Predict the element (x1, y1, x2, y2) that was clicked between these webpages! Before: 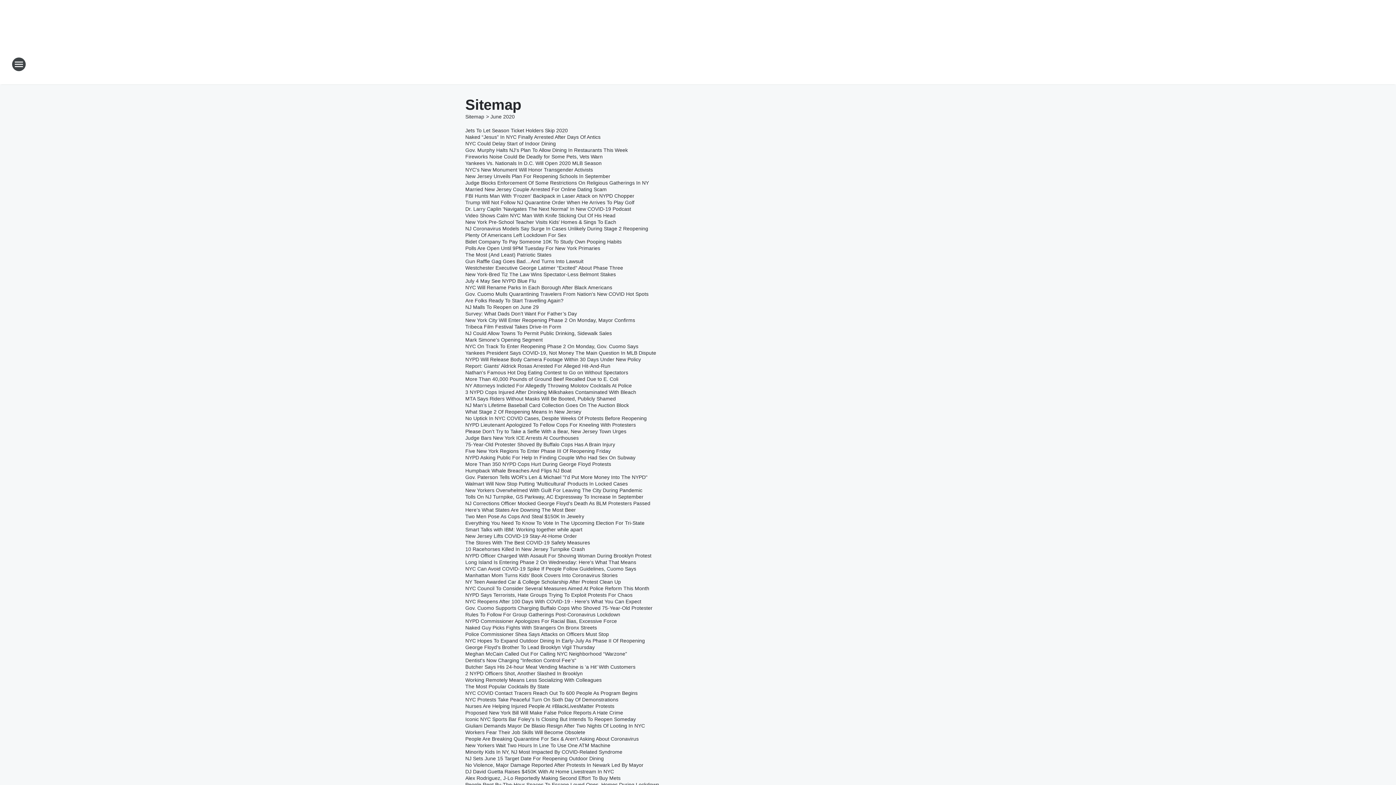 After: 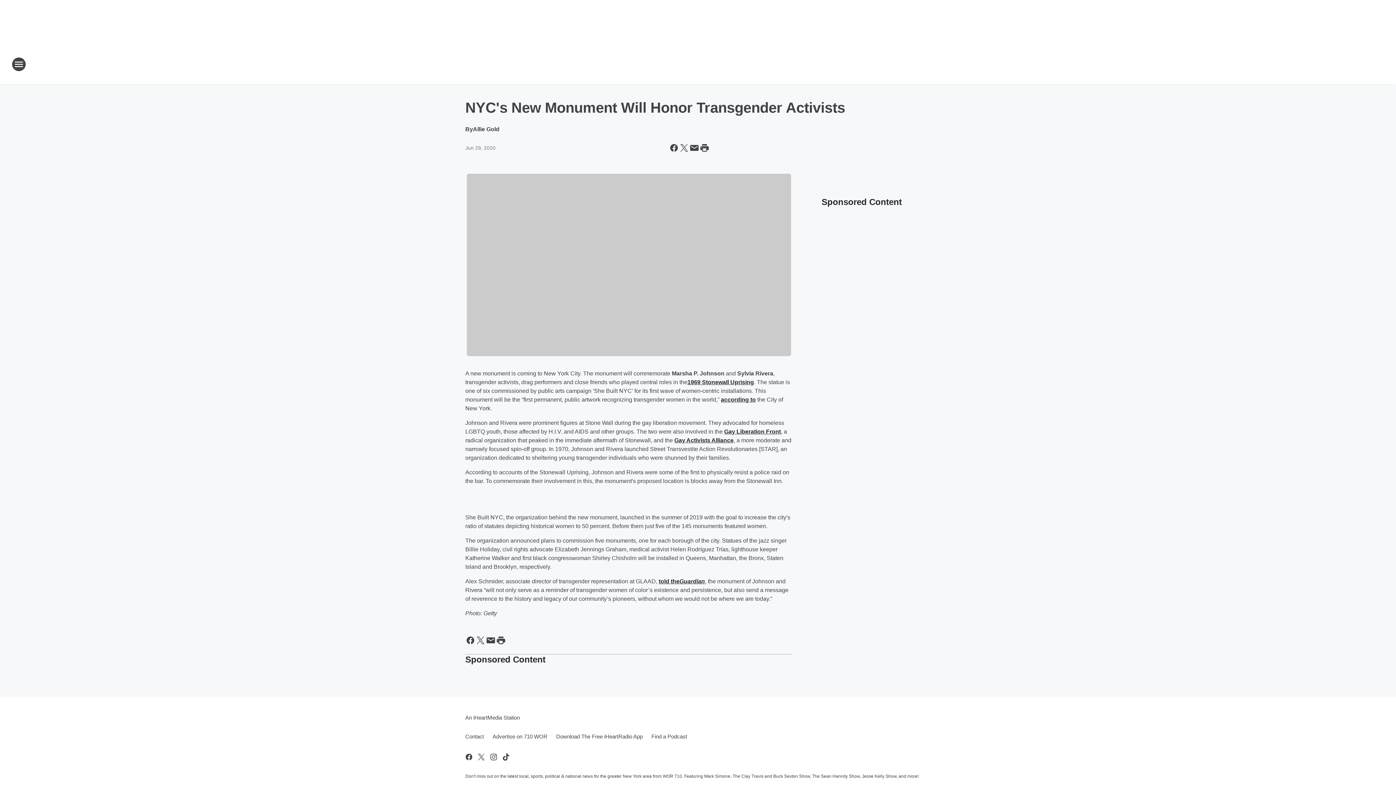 Action: bbox: (465, 166, 596, 172) label: NYC's New Monument Will Honor Transgender Activists